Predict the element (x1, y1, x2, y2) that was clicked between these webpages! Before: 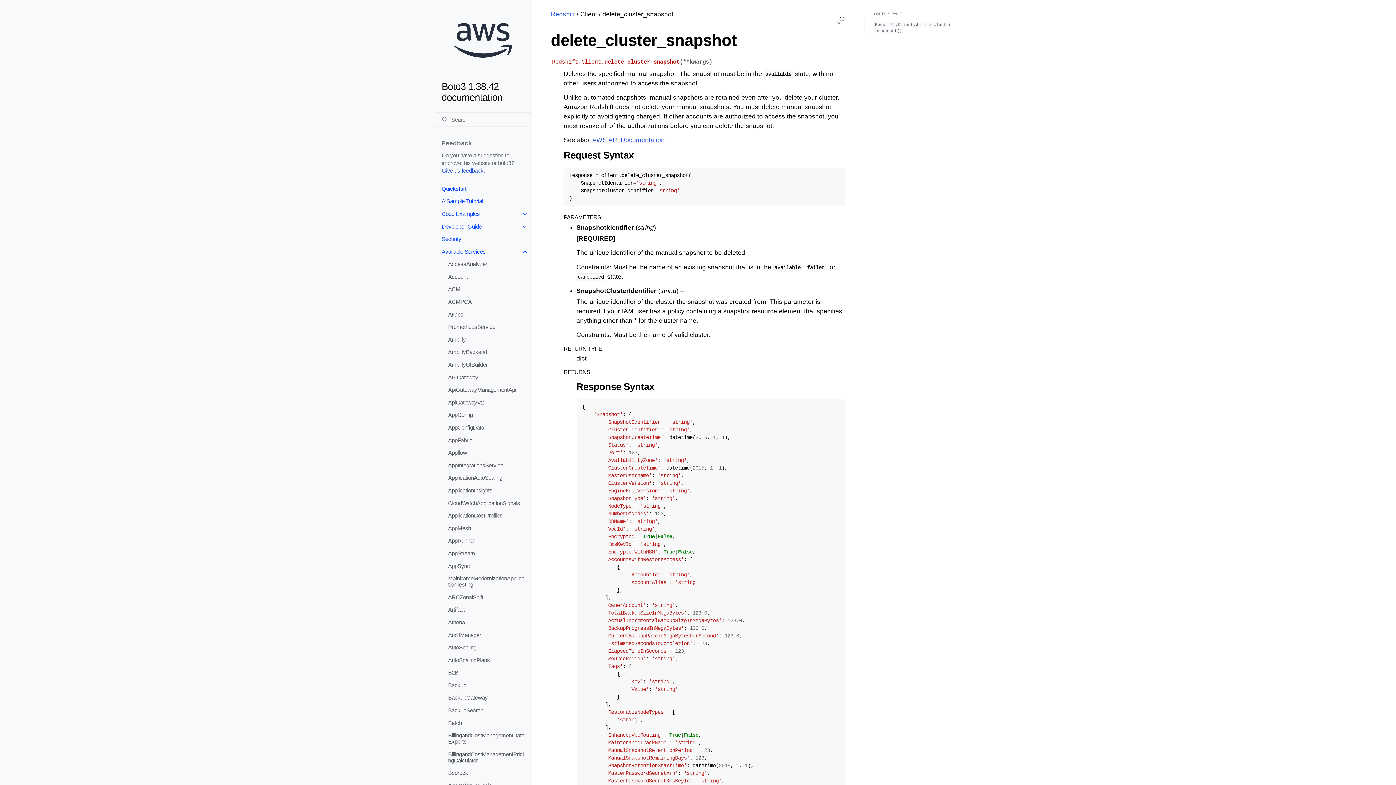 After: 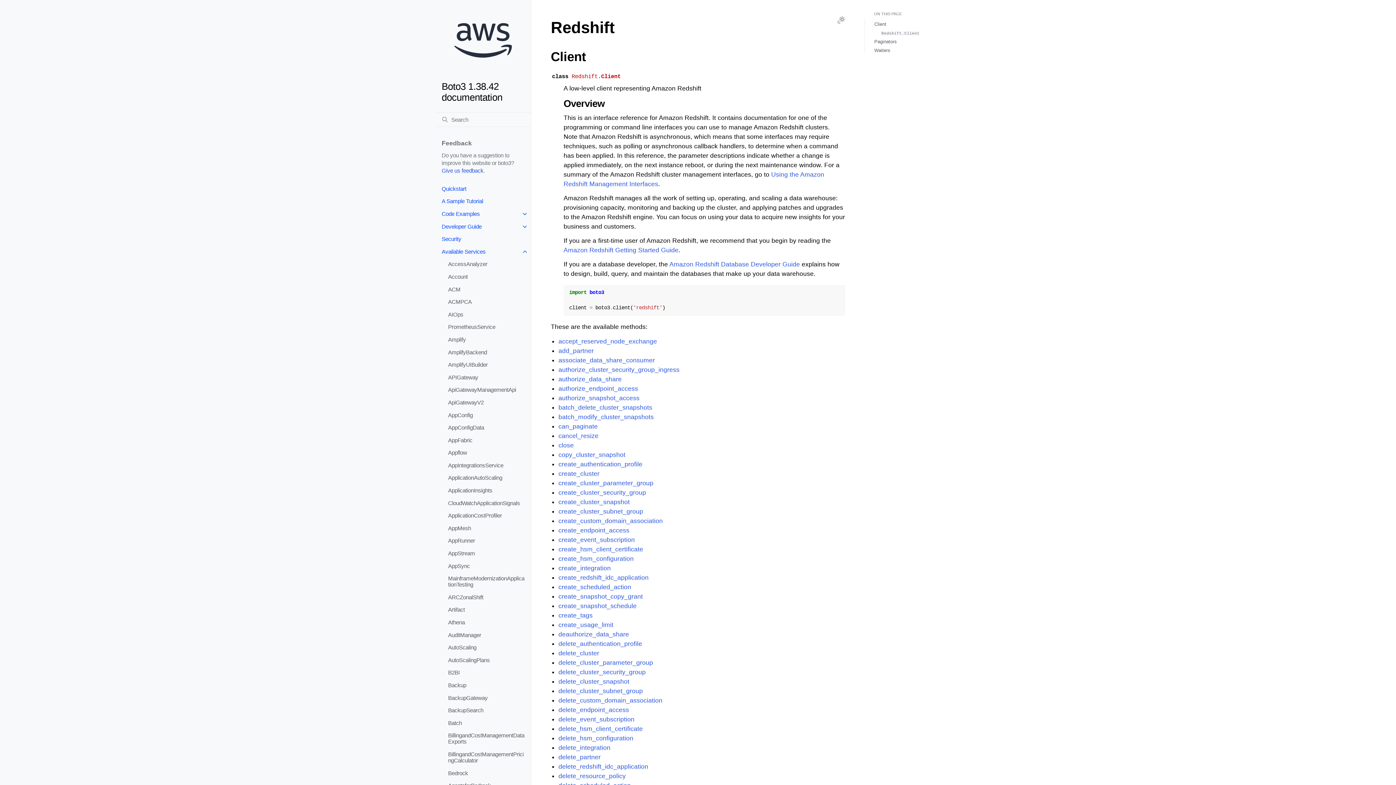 Action: label: Redshift bbox: (550, 10, 574, 17)